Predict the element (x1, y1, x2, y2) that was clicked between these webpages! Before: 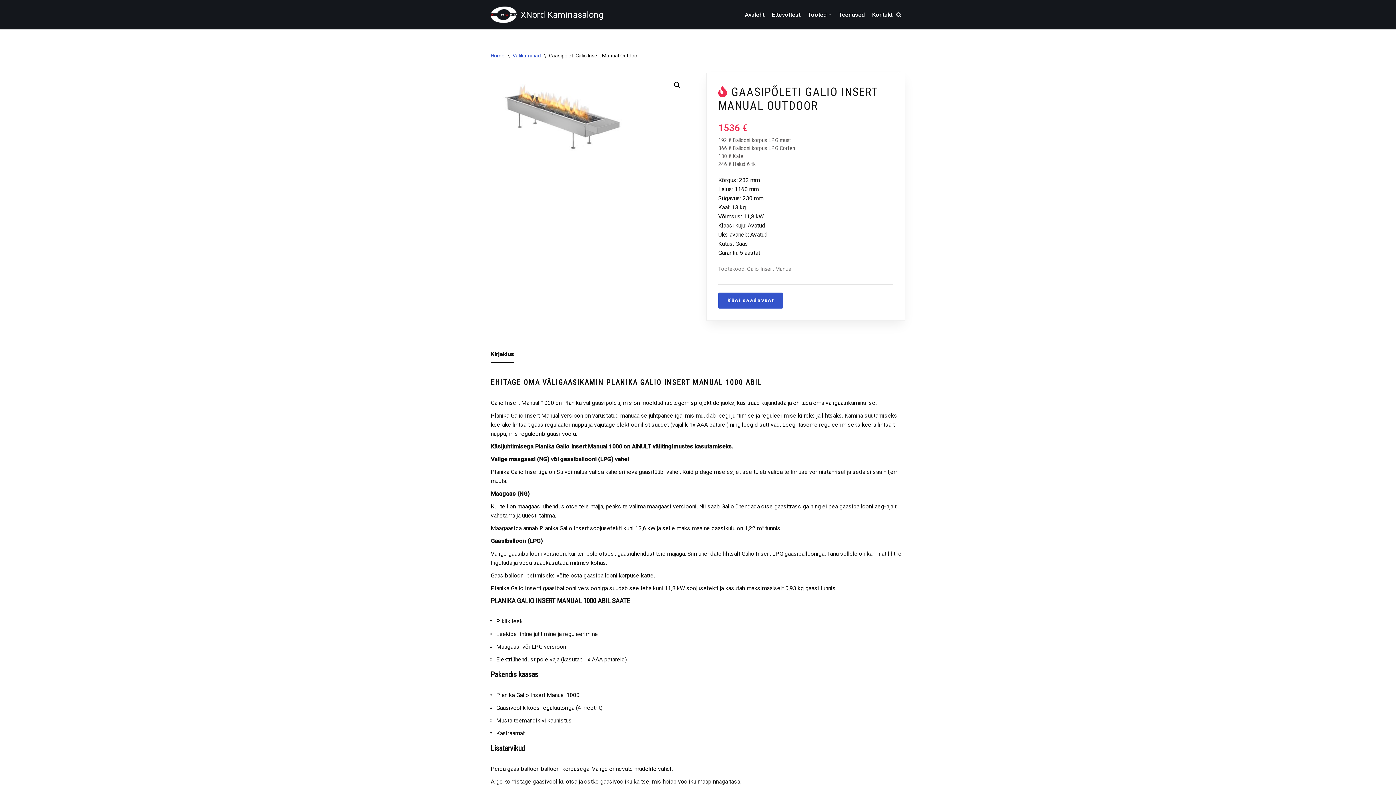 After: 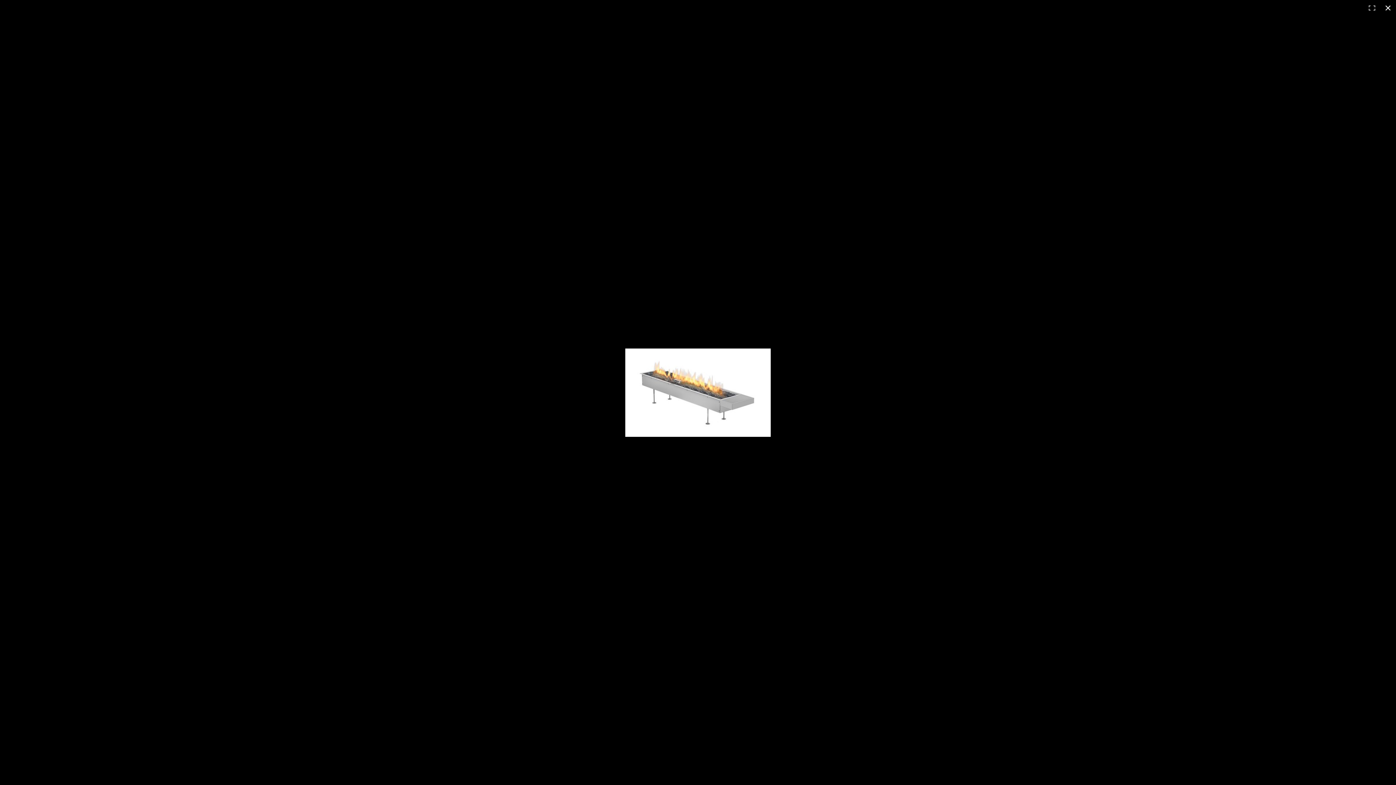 Action: bbox: (670, 78, 684, 91)